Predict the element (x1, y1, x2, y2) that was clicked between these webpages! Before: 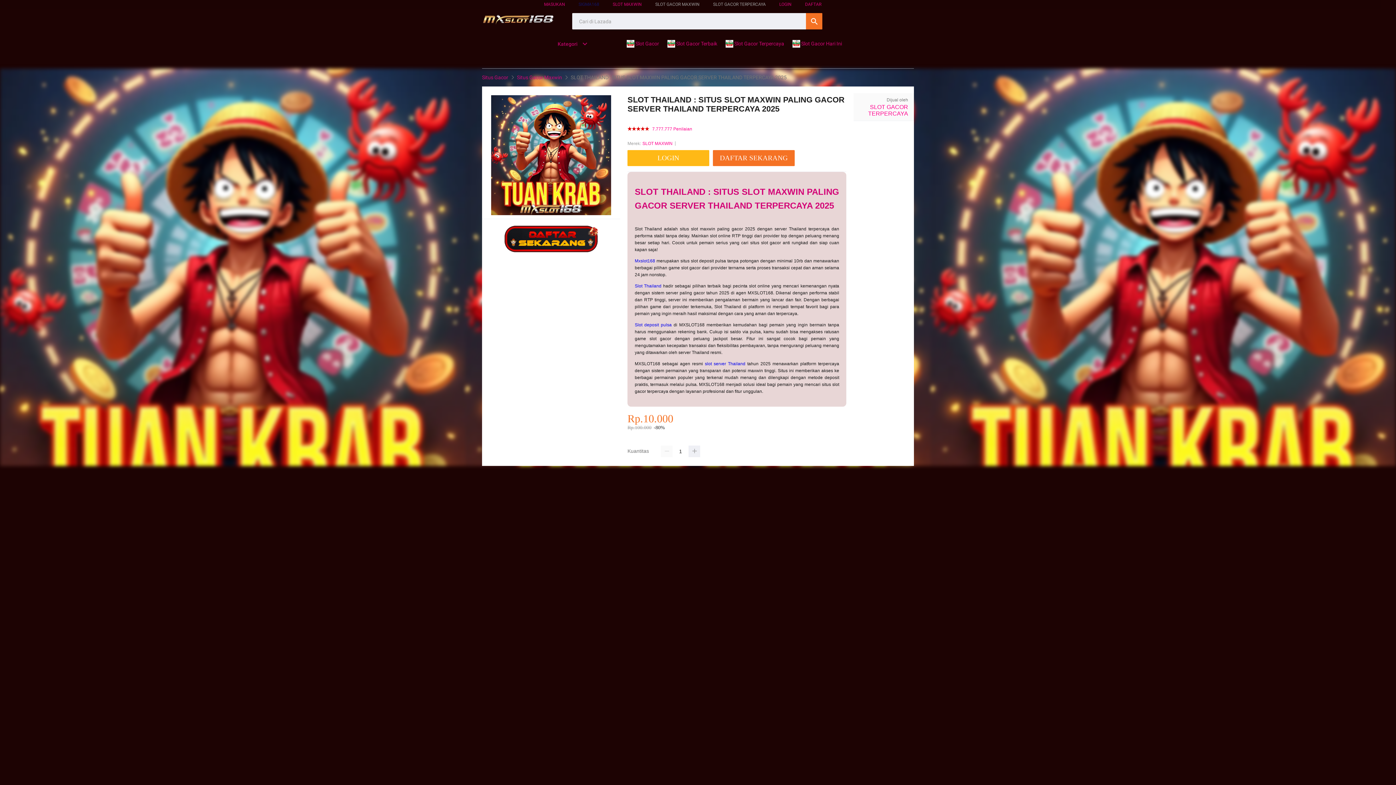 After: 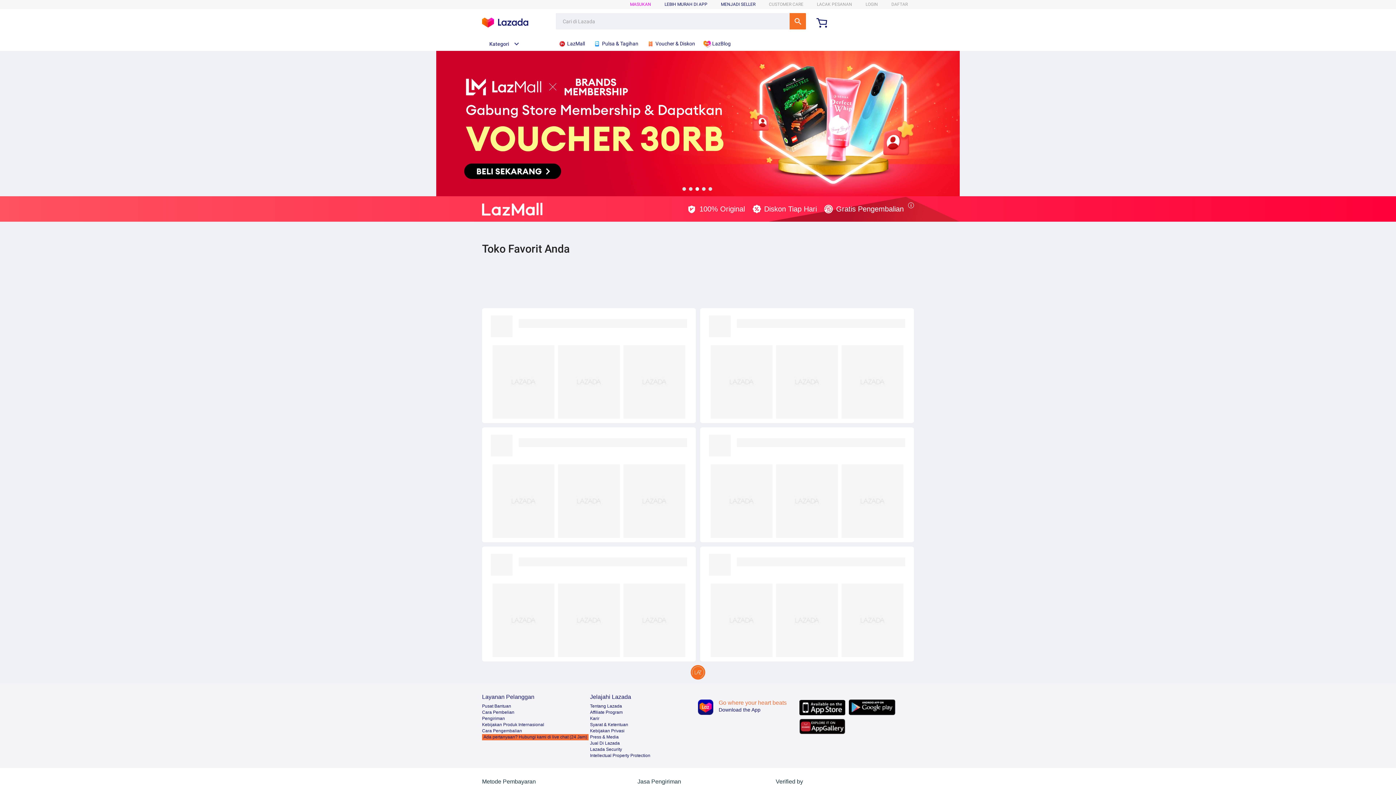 Action: bbox: (626, 36, 662, 50) label:  Slot Gacor